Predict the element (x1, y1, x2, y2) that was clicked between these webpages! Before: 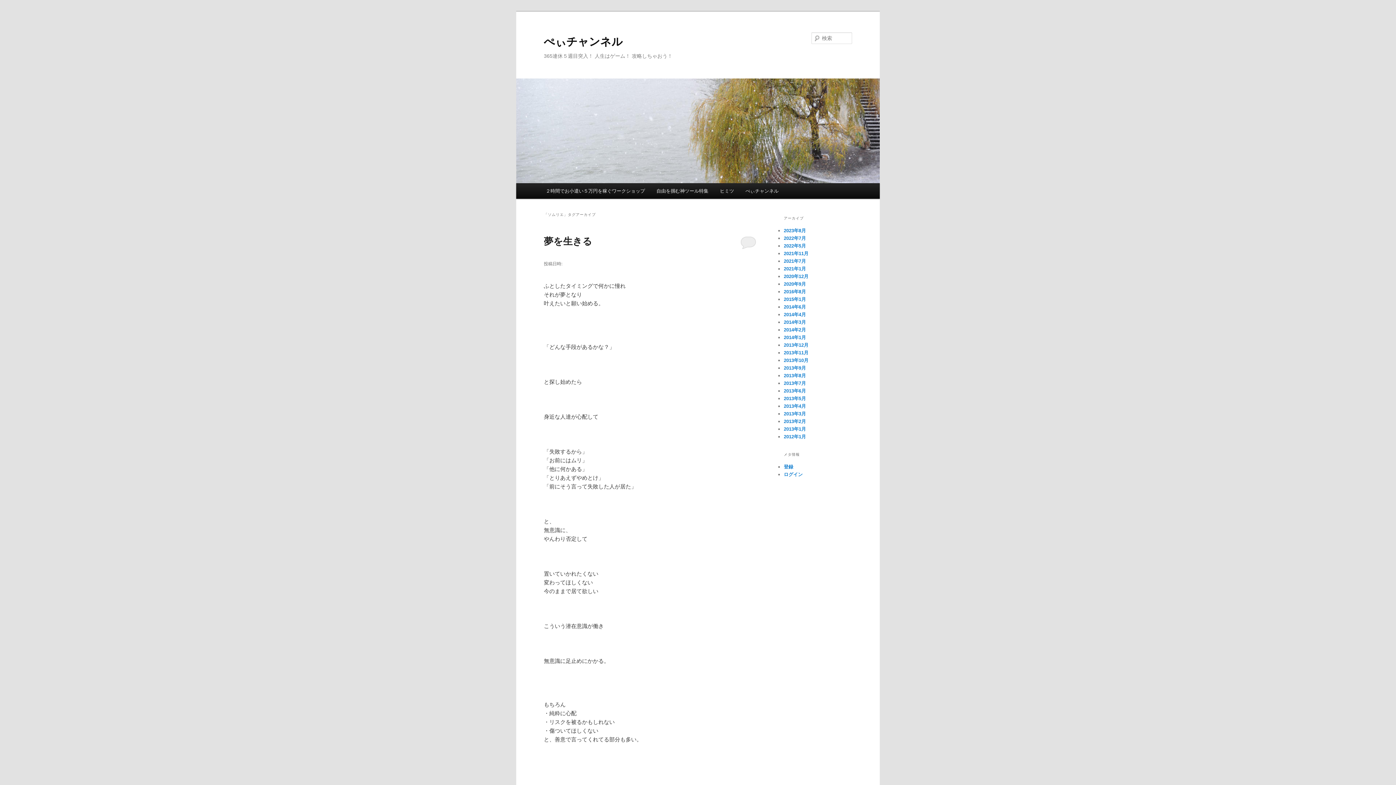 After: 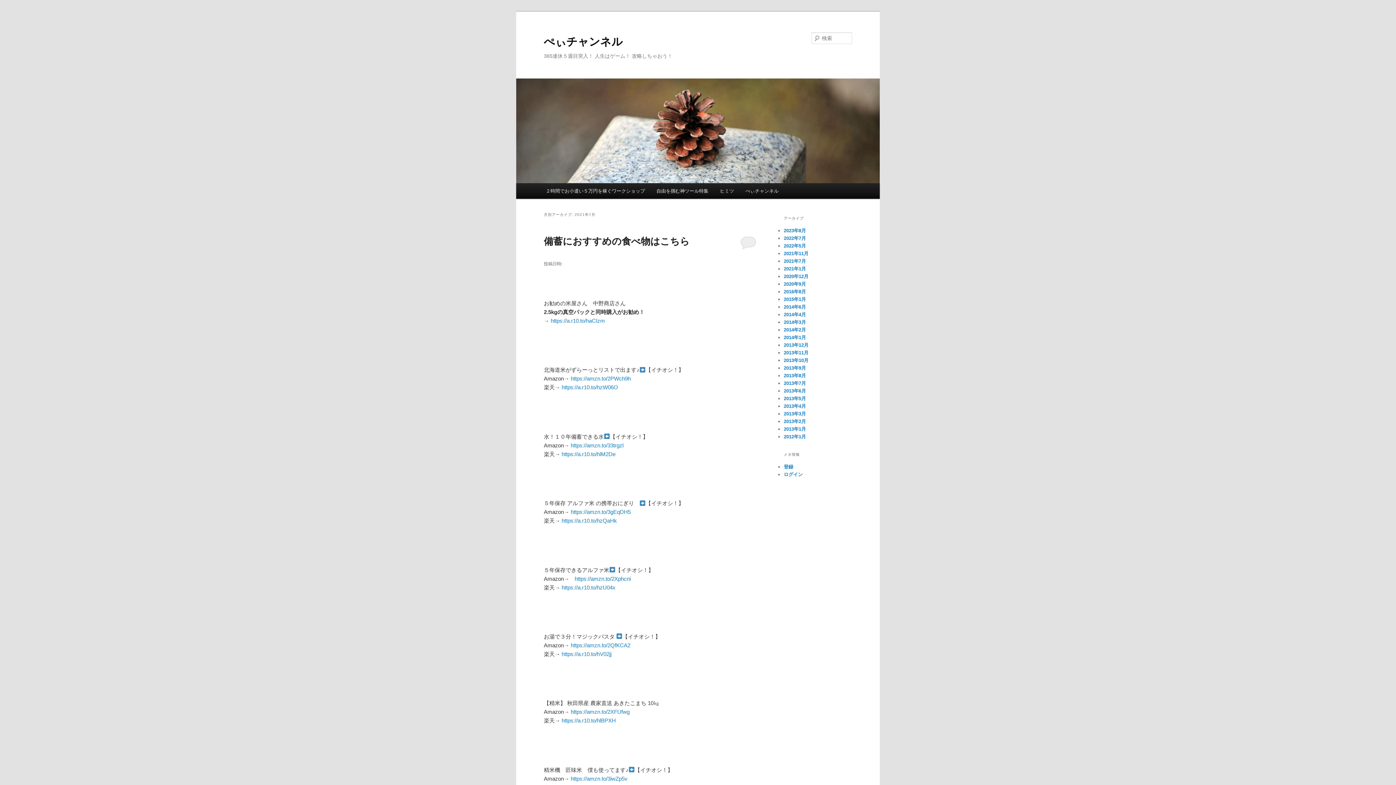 Action: bbox: (784, 258, 806, 263) label: 2021年7月